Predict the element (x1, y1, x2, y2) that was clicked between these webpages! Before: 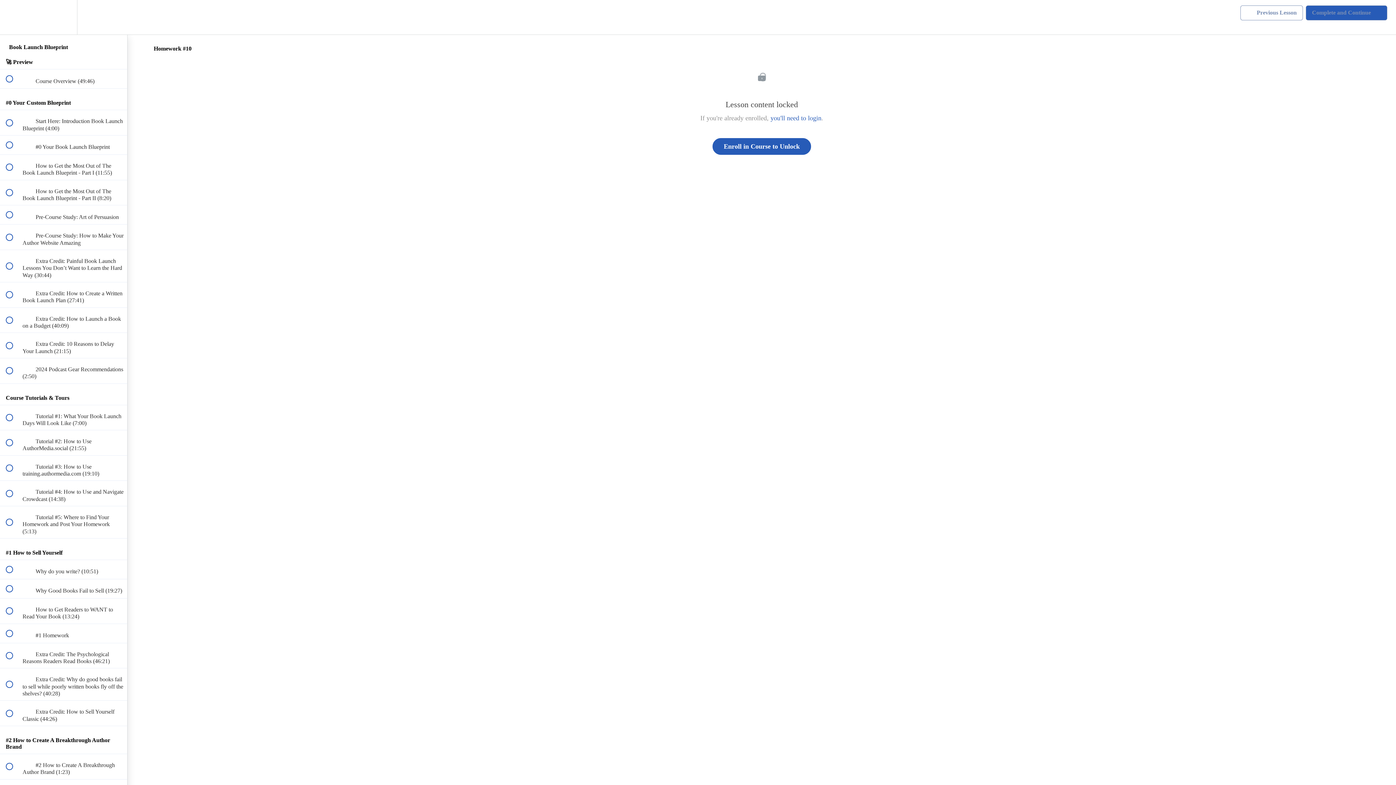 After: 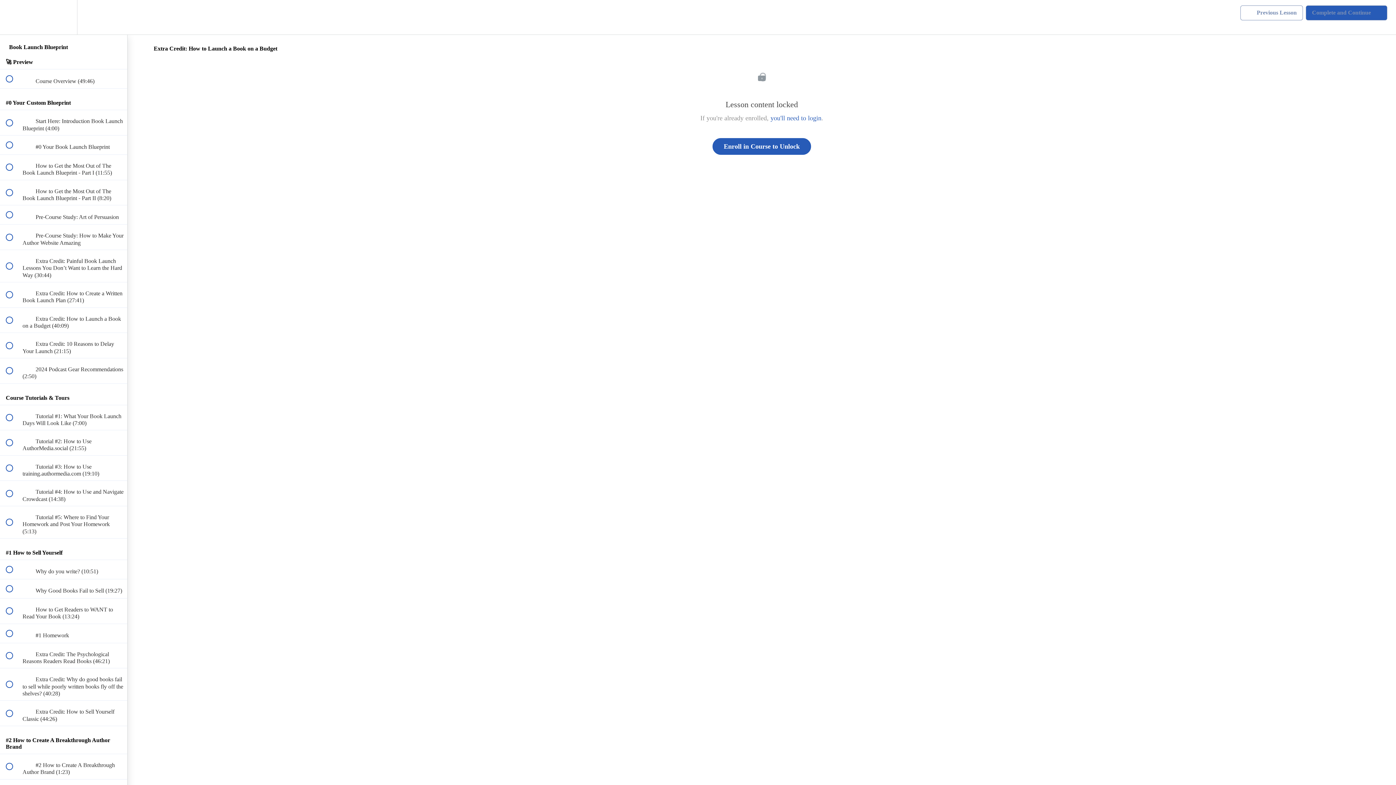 Action: bbox: (0, 307, 127, 332) label:  
 Extra Credit: How to Launch a Book on a Budget (40:09)